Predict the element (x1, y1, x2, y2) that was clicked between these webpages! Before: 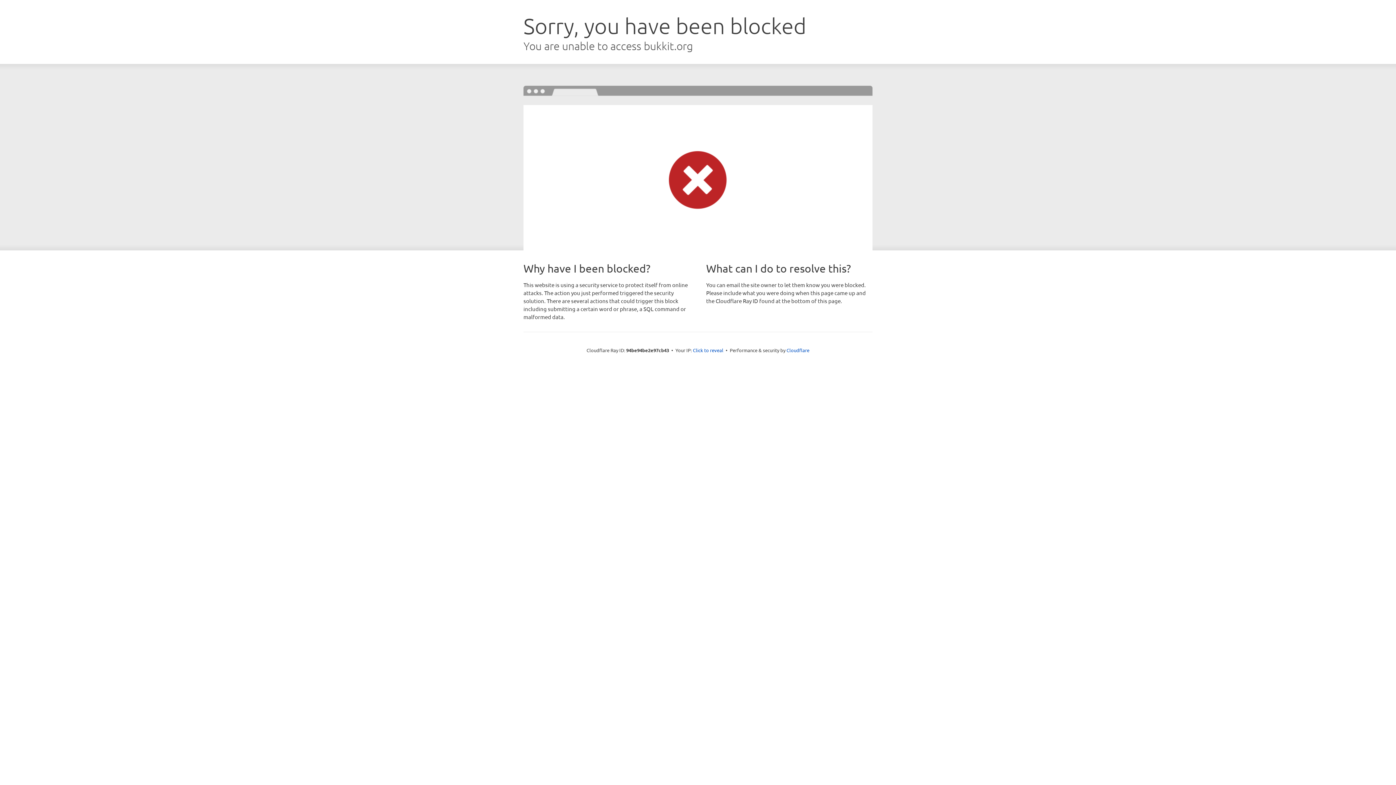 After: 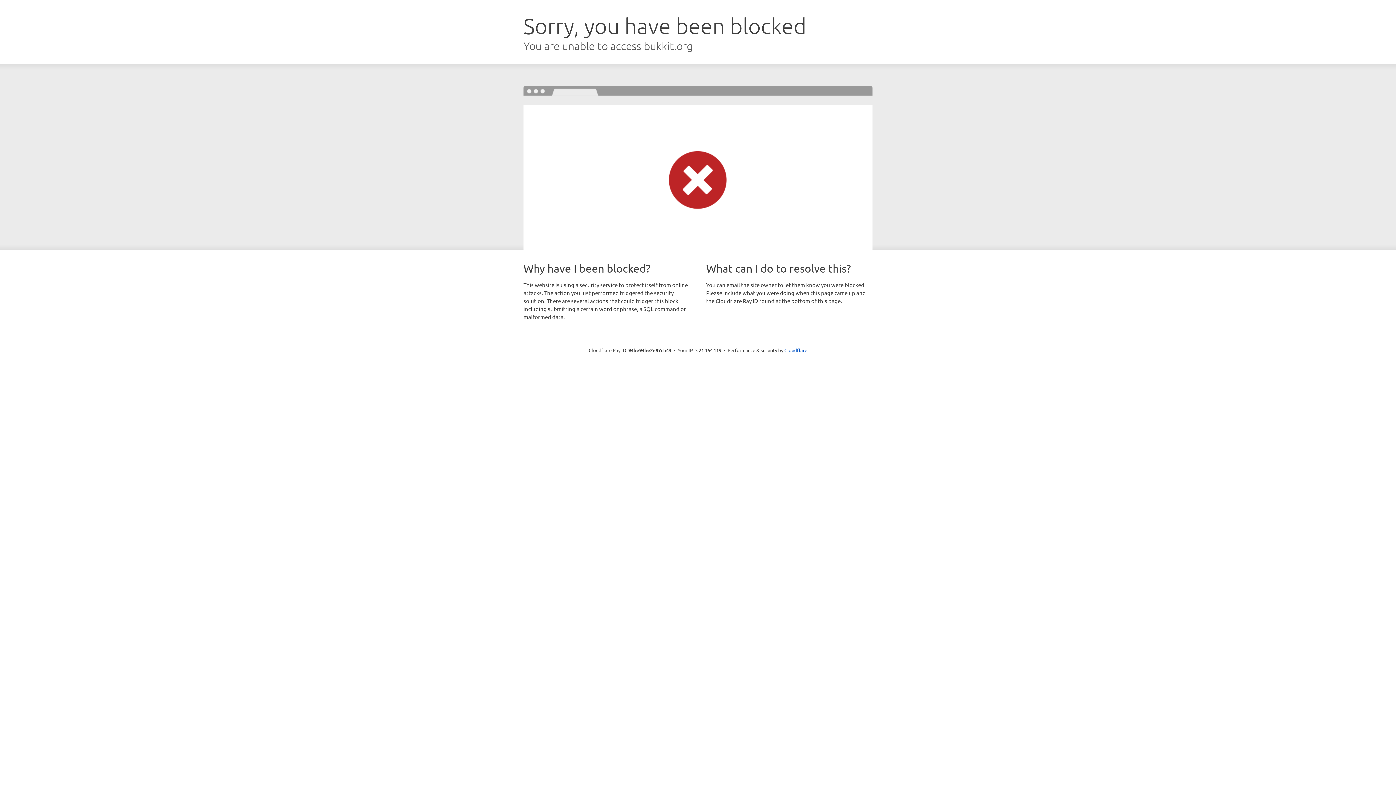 Action: label: Click to reveal bbox: (693, 346, 723, 353)